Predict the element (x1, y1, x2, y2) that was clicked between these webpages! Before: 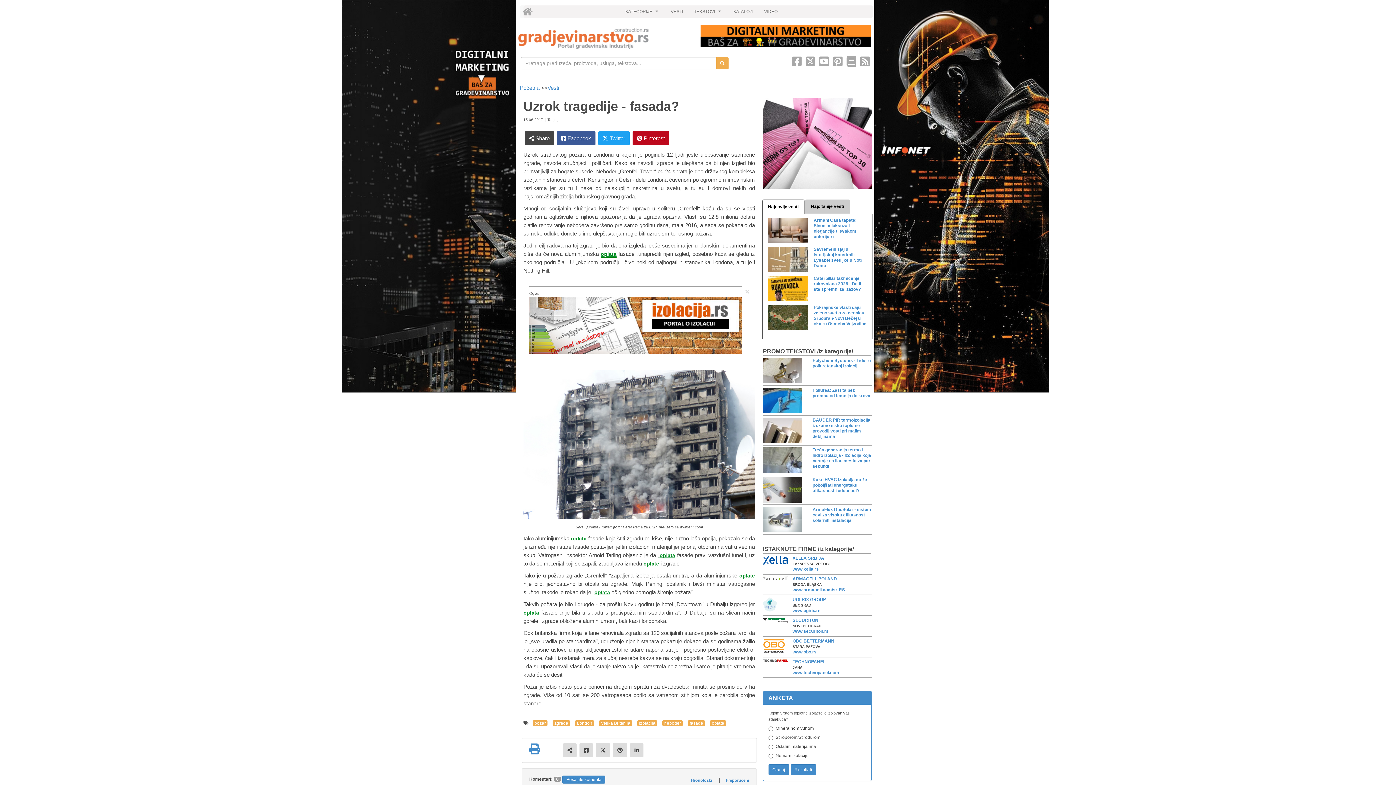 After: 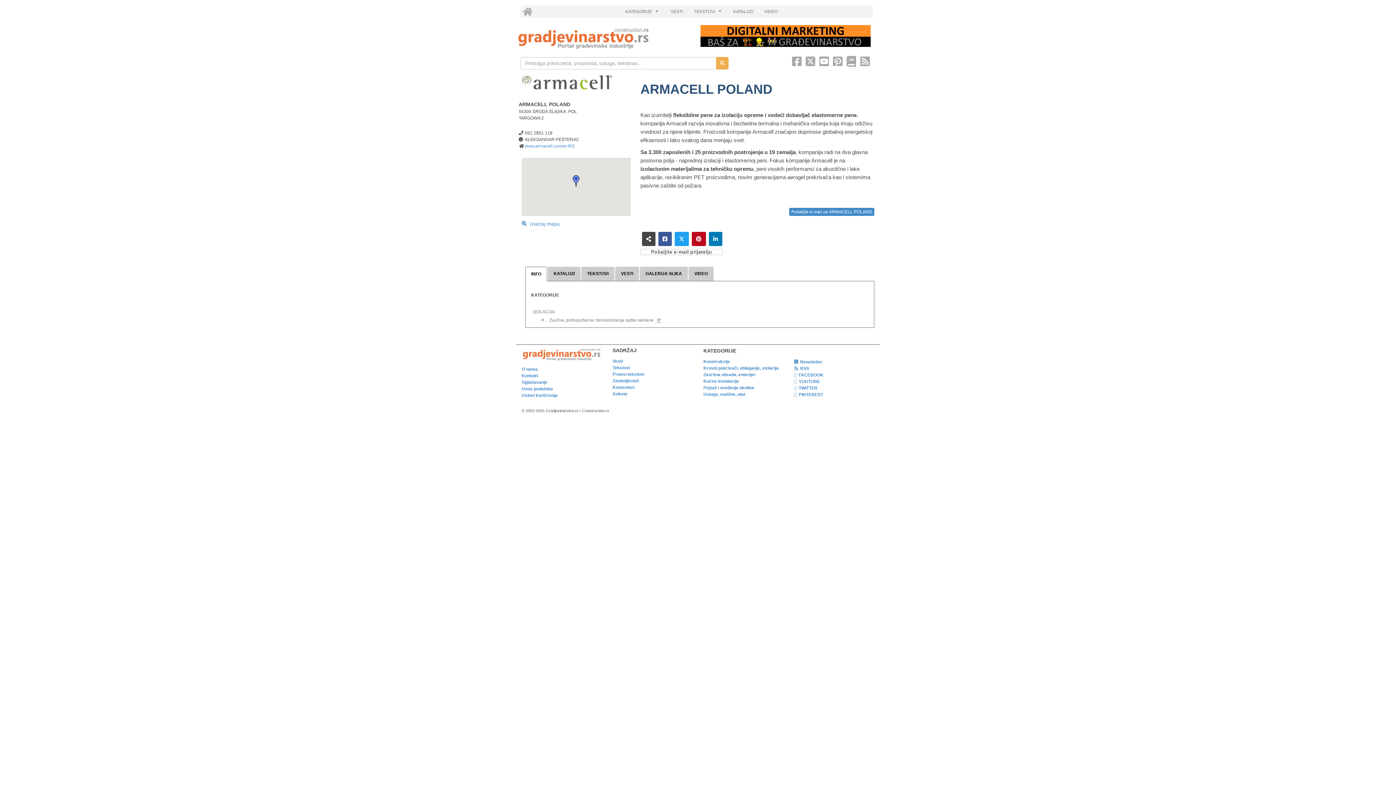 Action: label: www.armacell.com/sr-RS bbox: (792, 587, 845, 592)